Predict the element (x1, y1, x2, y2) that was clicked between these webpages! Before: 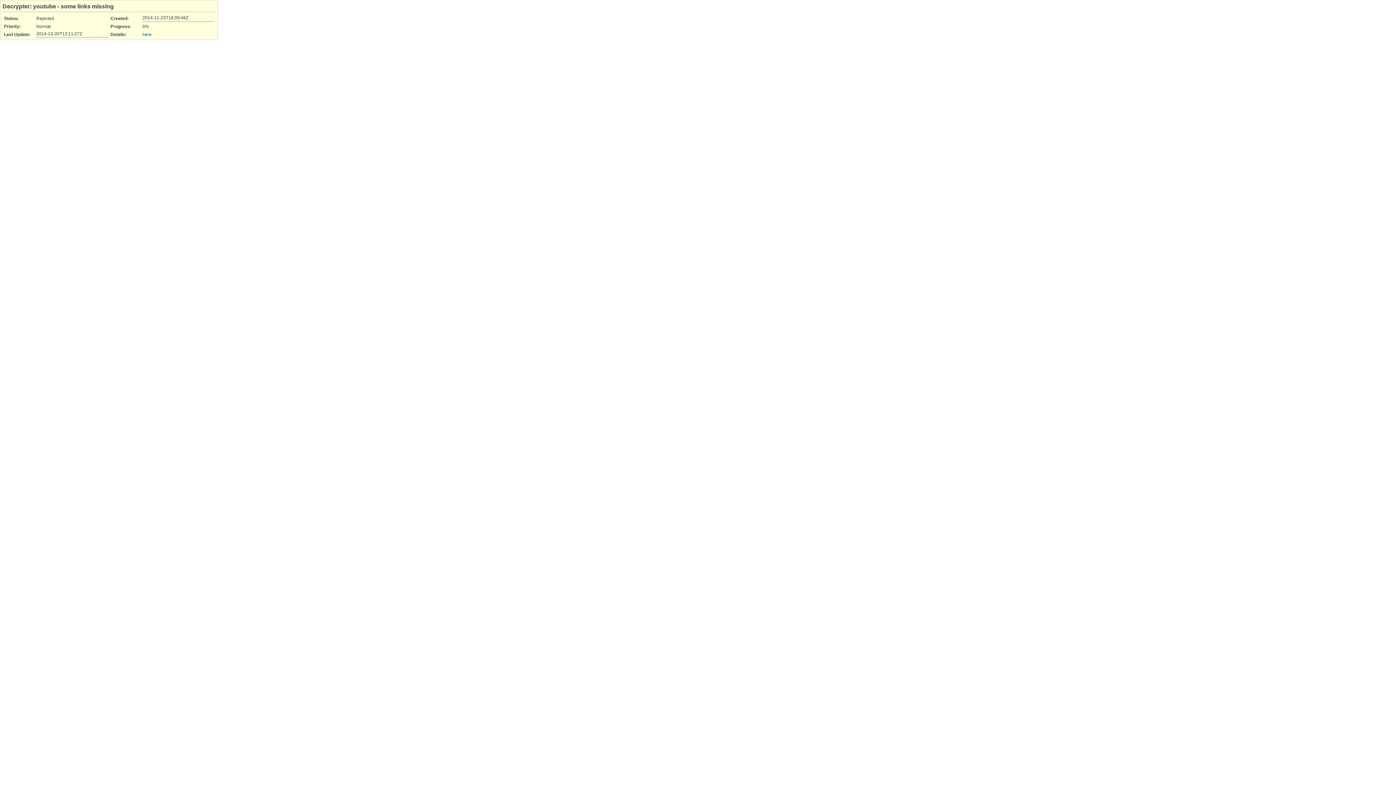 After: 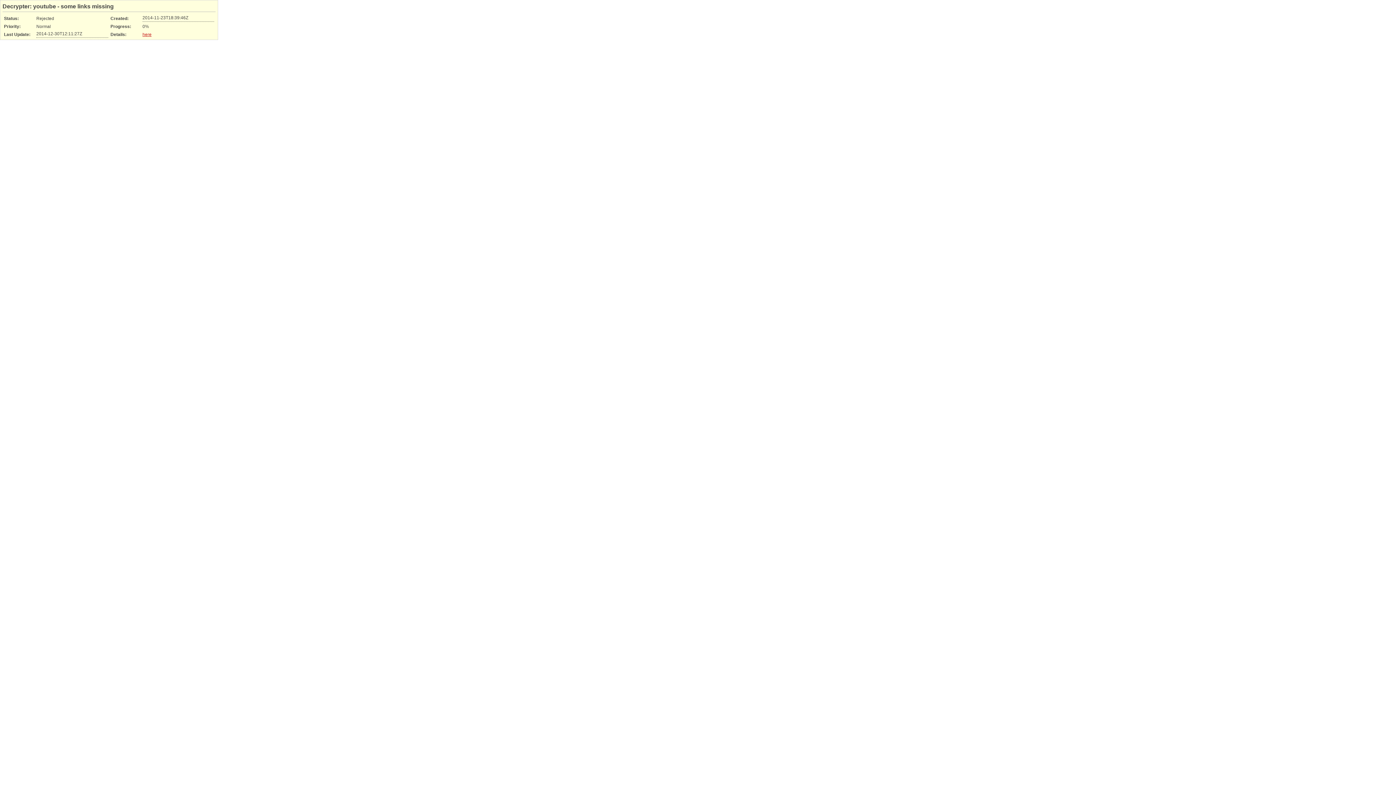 Action: bbox: (142, 32, 151, 37) label: here